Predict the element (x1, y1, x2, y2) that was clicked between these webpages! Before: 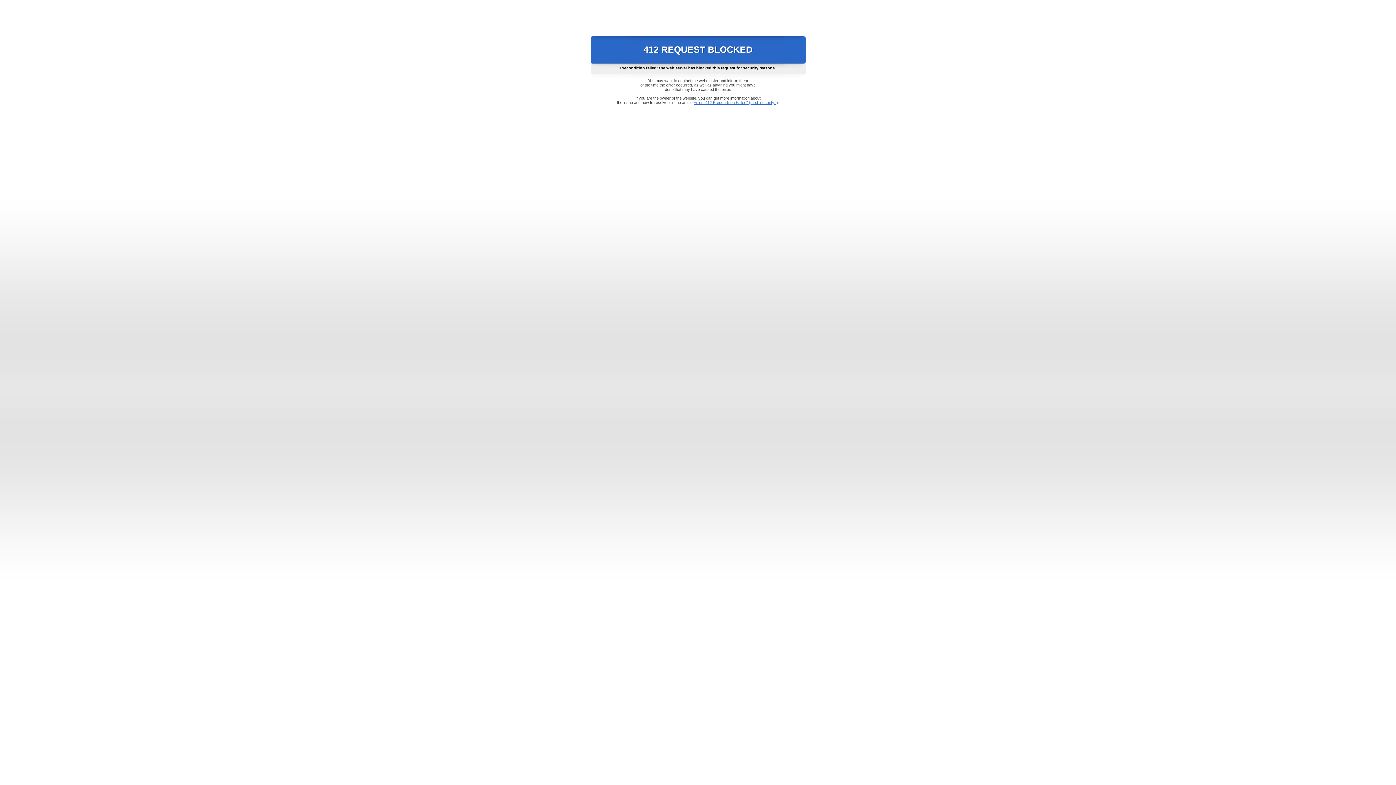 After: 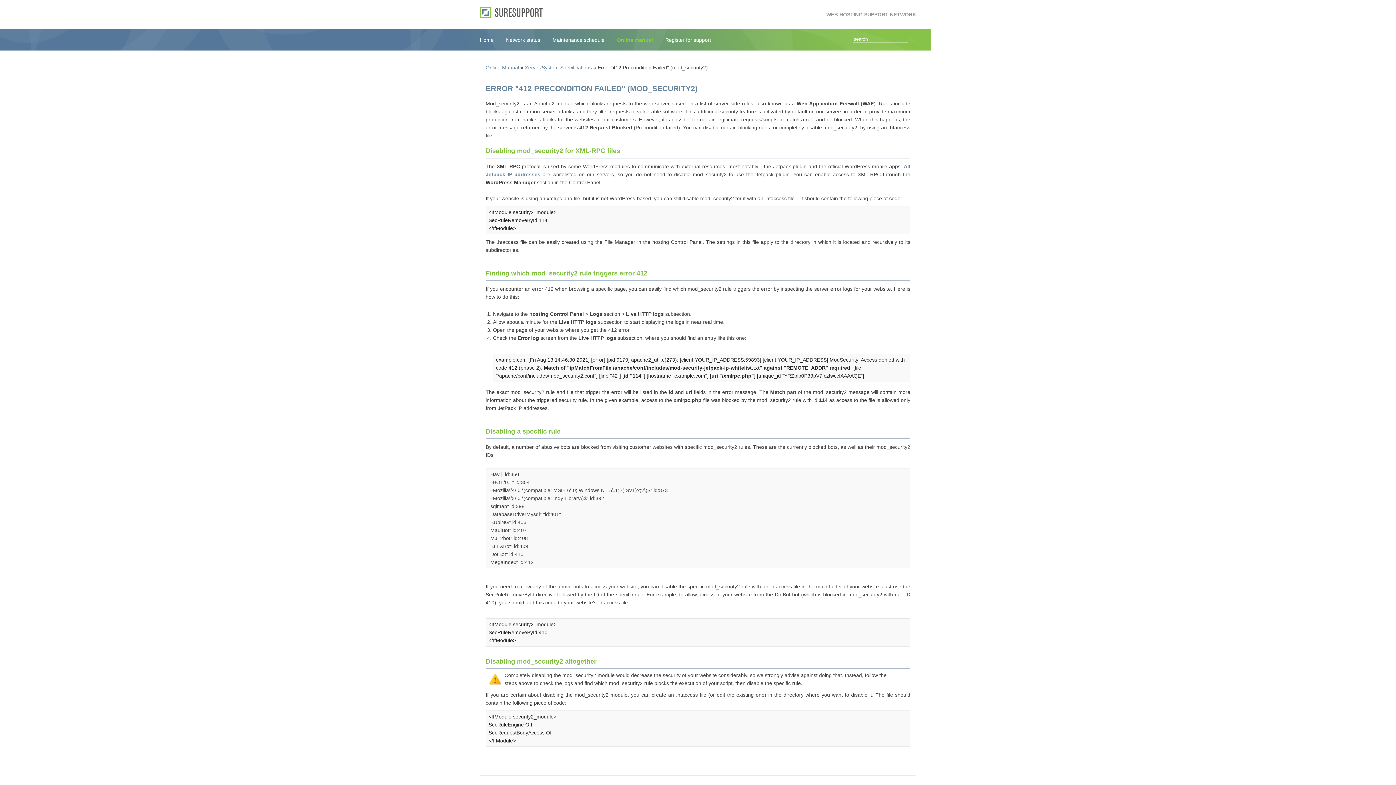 Action: label: Error "412 Precondition Failed" (mod_security2) bbox: (693, 100, 778, 104)